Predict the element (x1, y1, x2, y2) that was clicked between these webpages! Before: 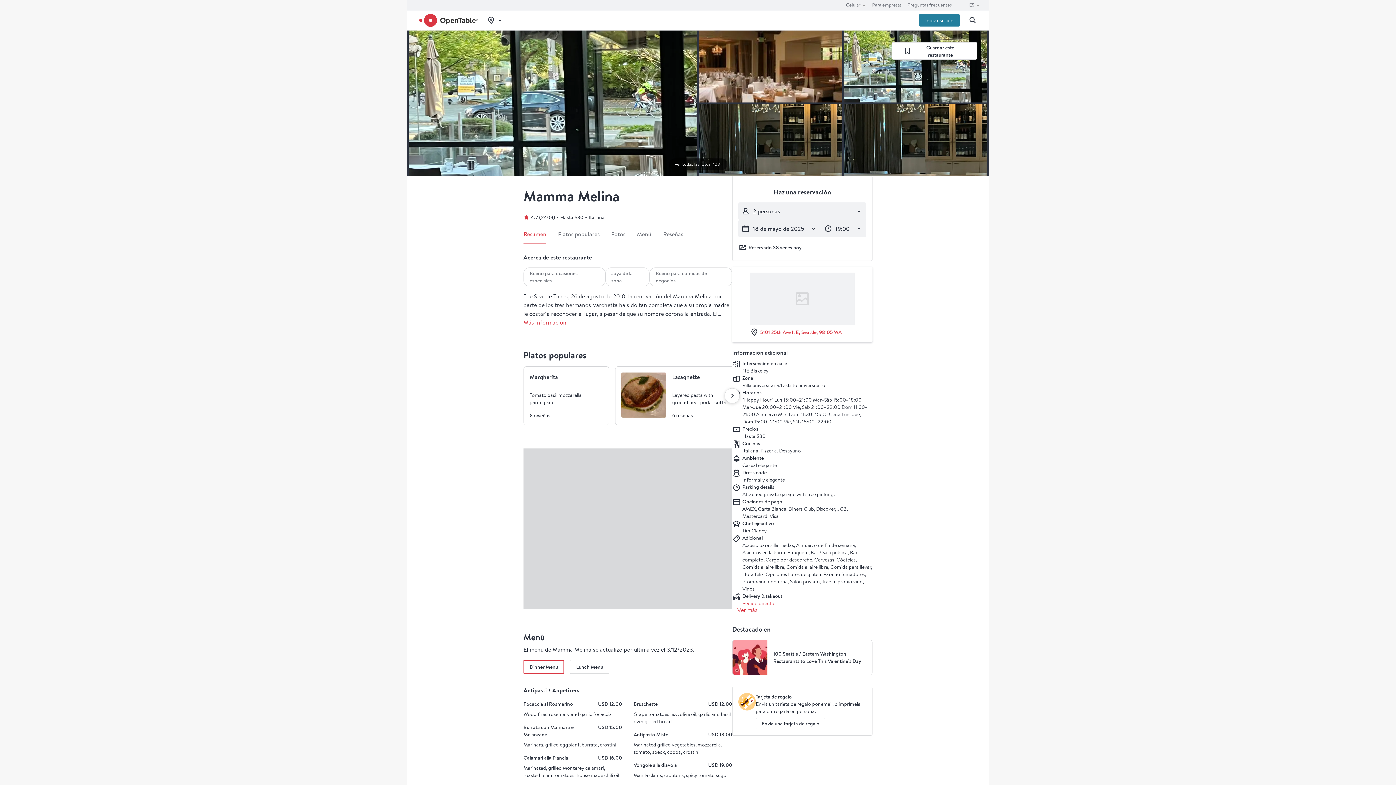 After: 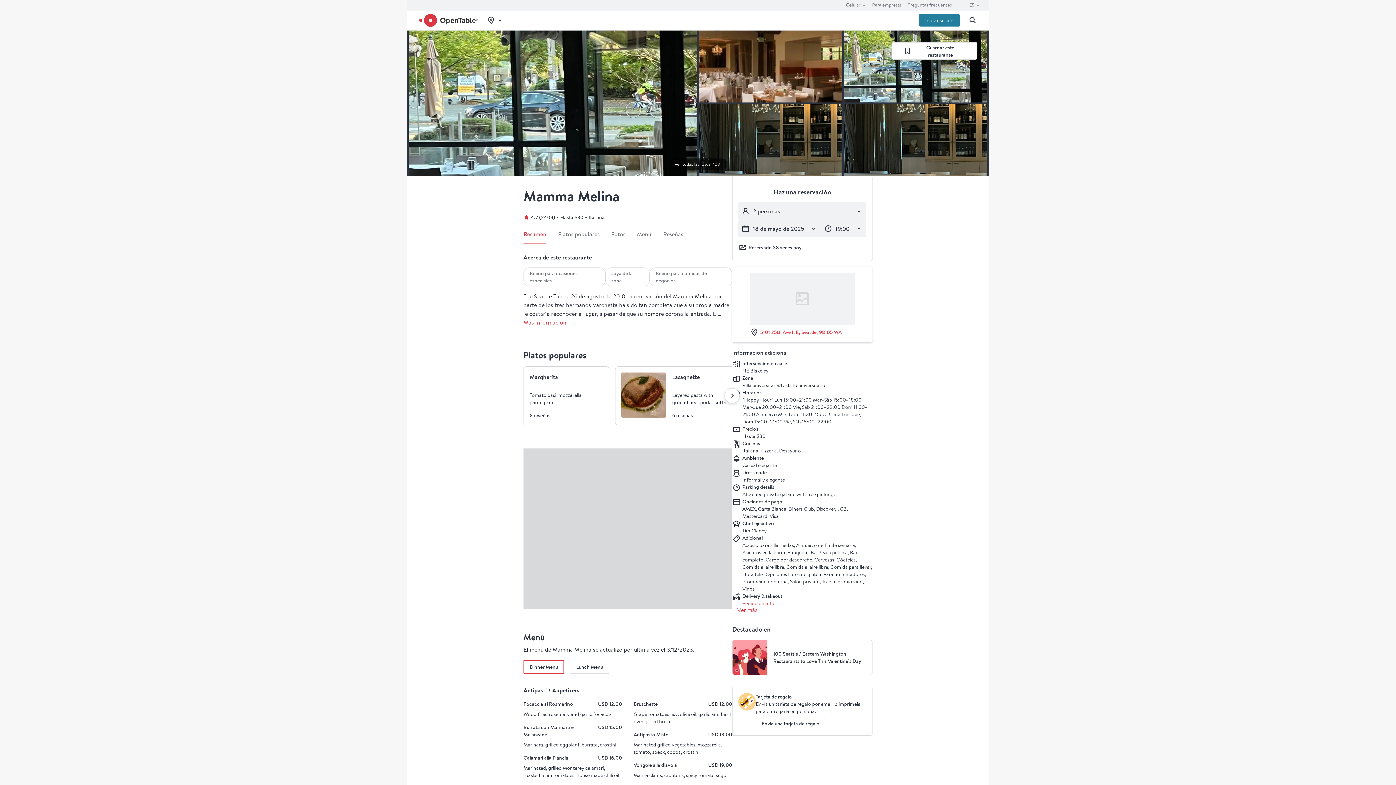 Action: label: Enlace de mapa de Google de Mamma Melina bbox: (748, 266, 856, 342)